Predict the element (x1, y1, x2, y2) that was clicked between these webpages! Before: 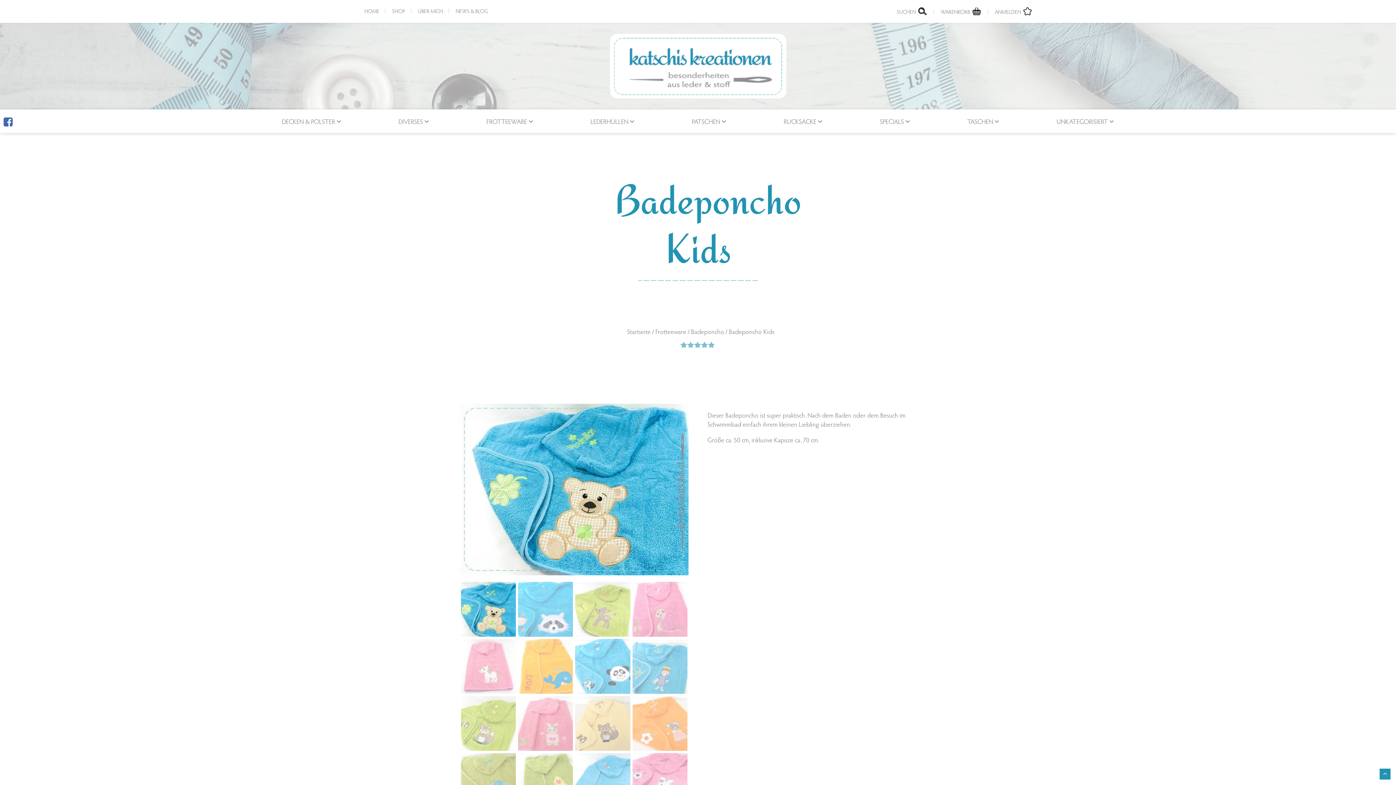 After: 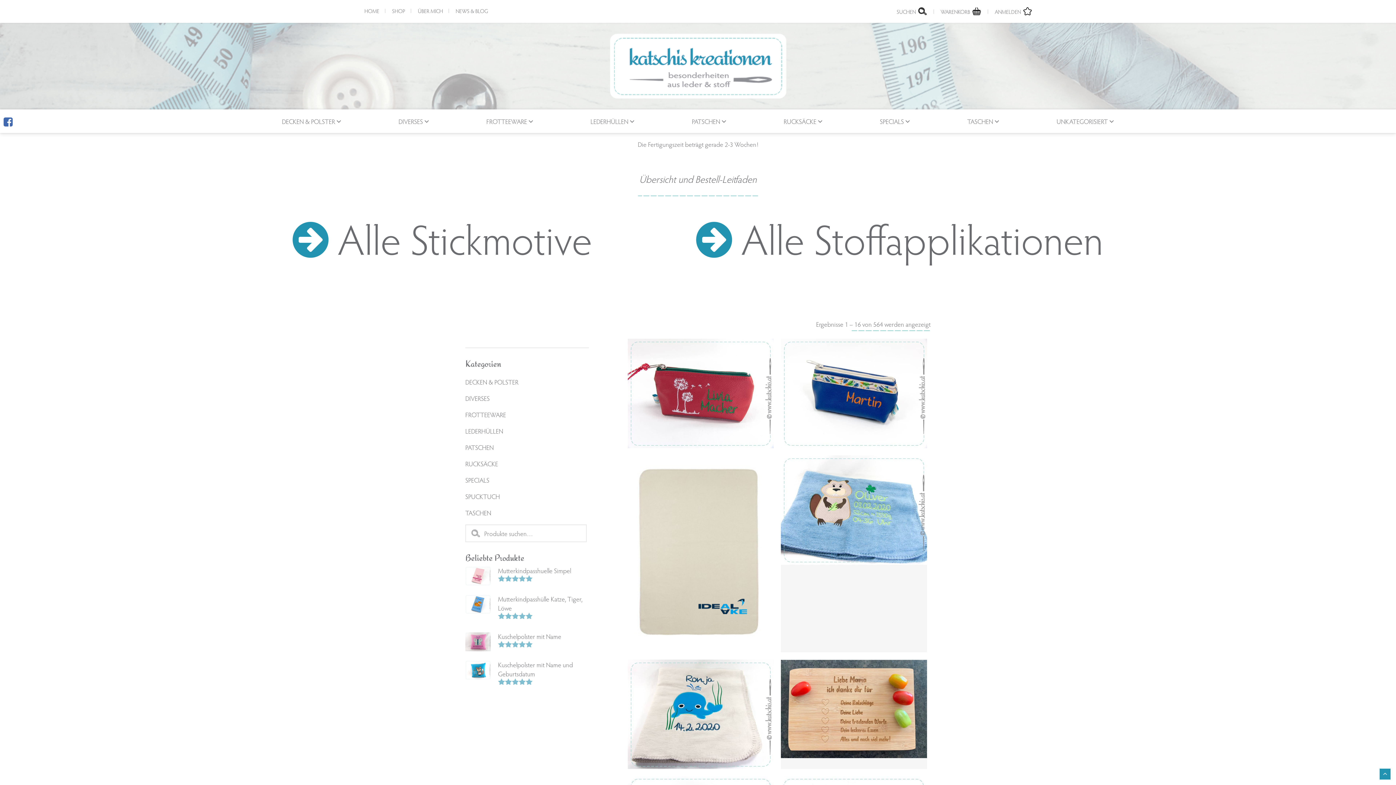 Action: label: SHOP bbox: (392, 0, 416, 22)